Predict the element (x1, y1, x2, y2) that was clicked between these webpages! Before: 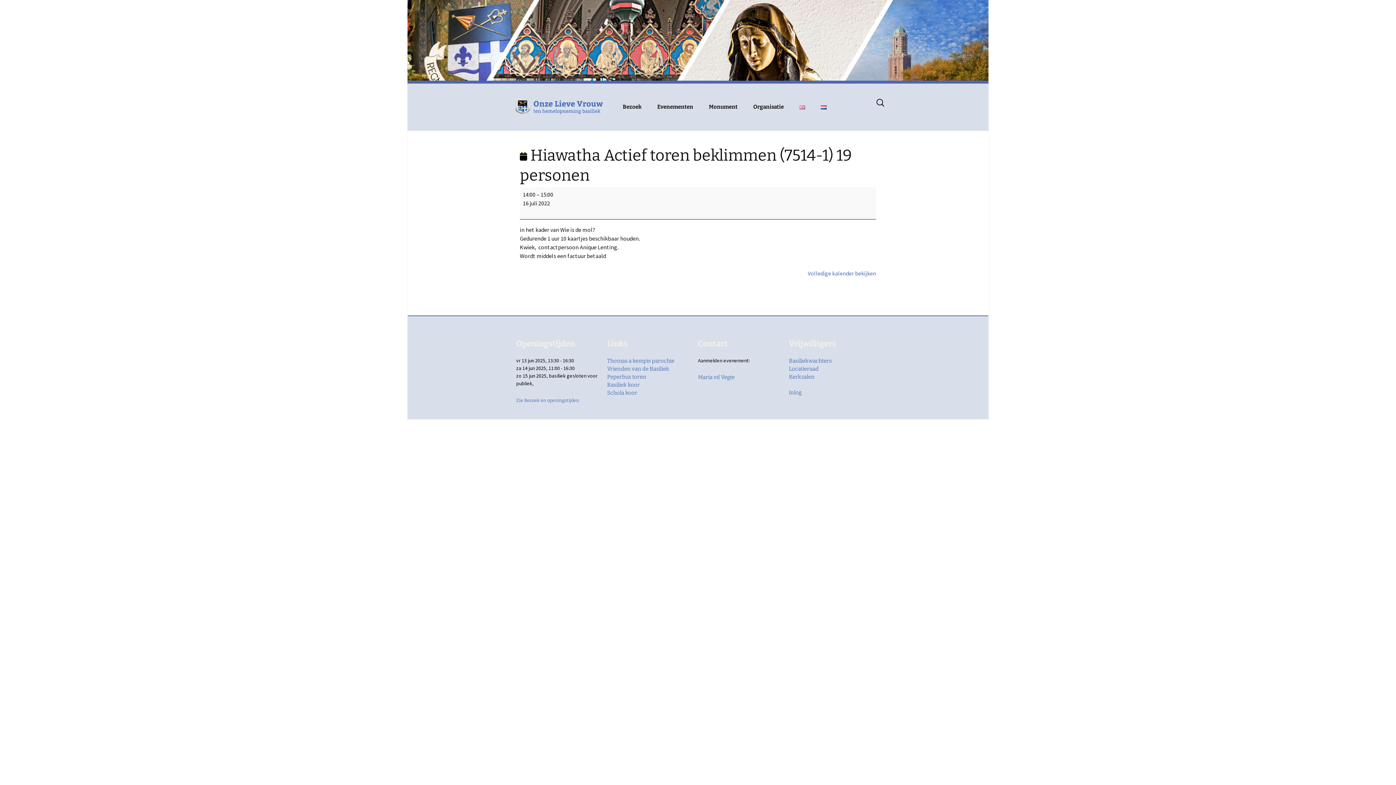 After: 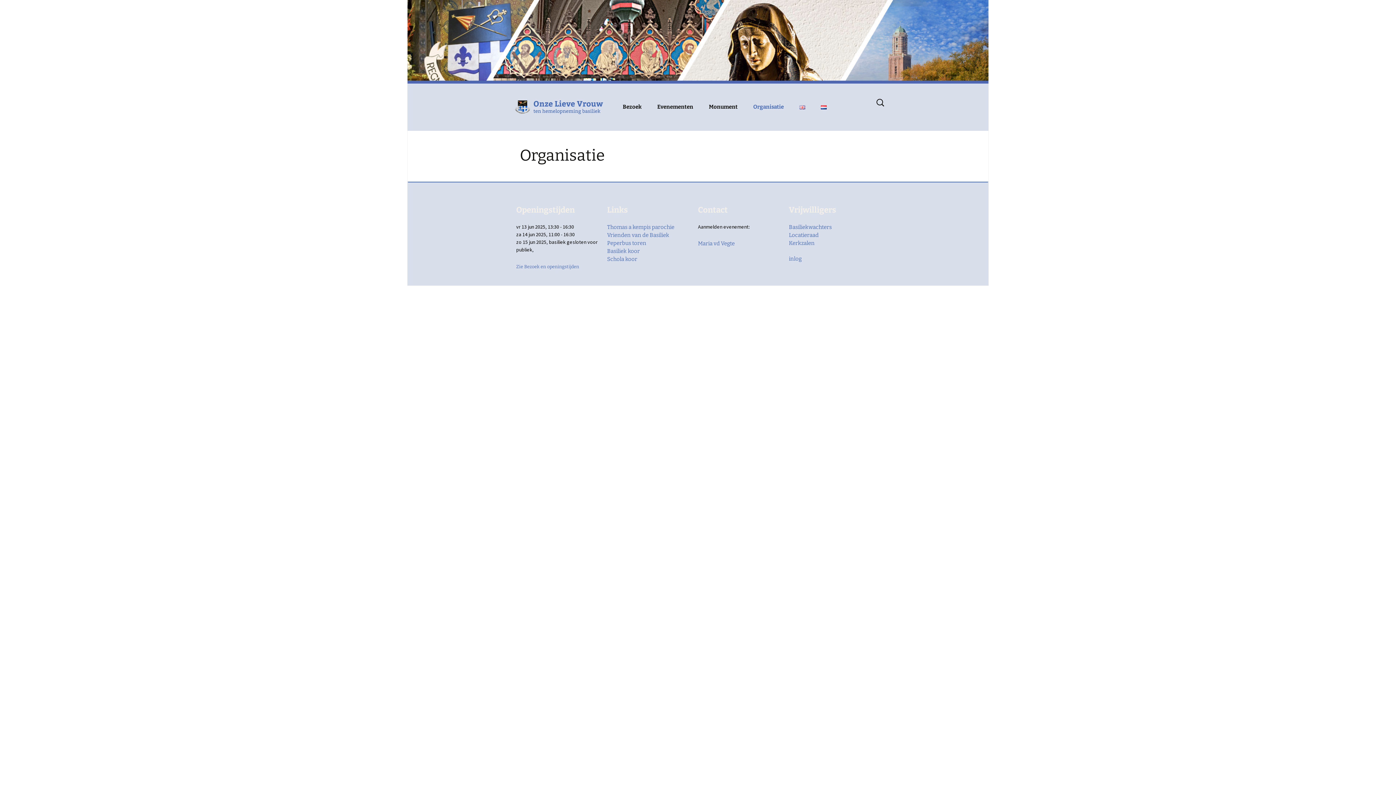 Action: bbox: (746, 98, 791, 115) label: Organisatie